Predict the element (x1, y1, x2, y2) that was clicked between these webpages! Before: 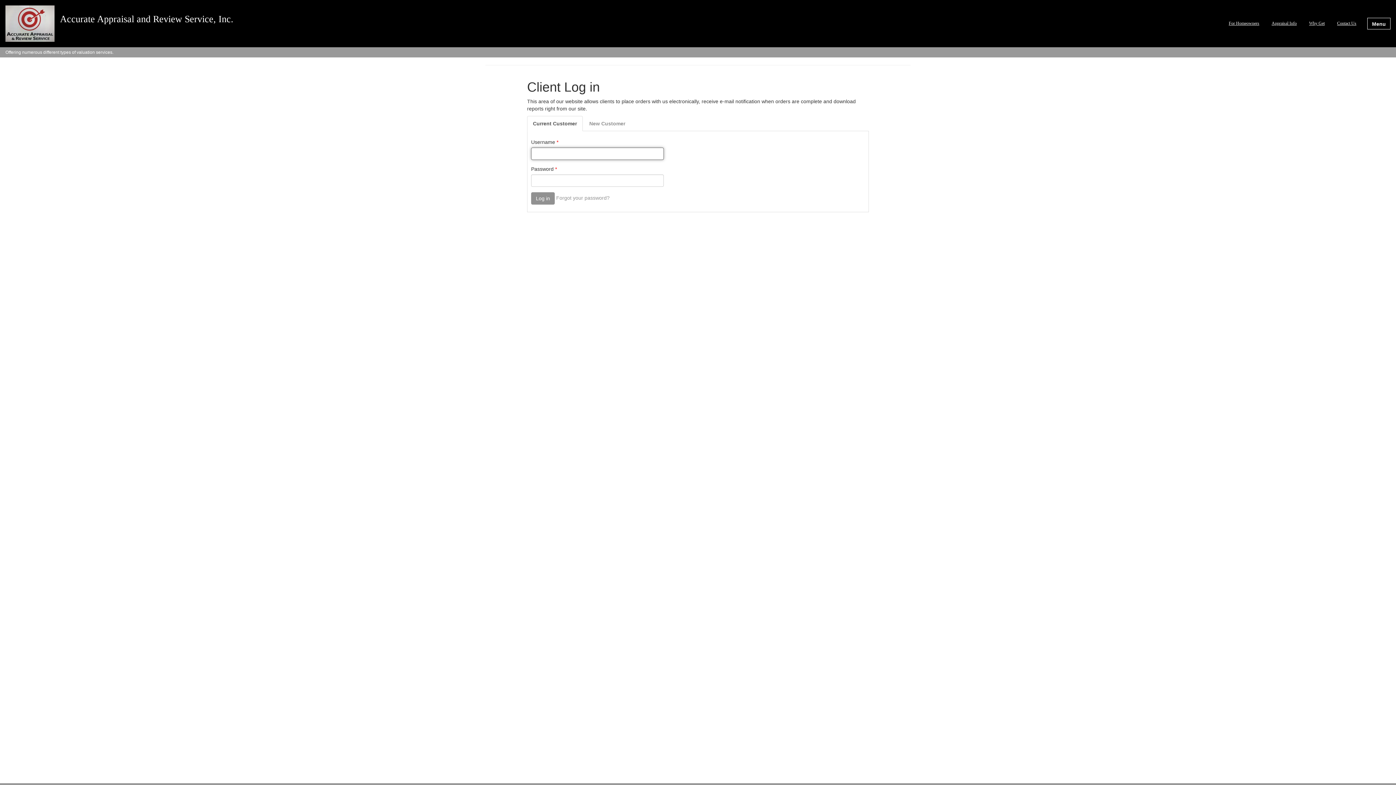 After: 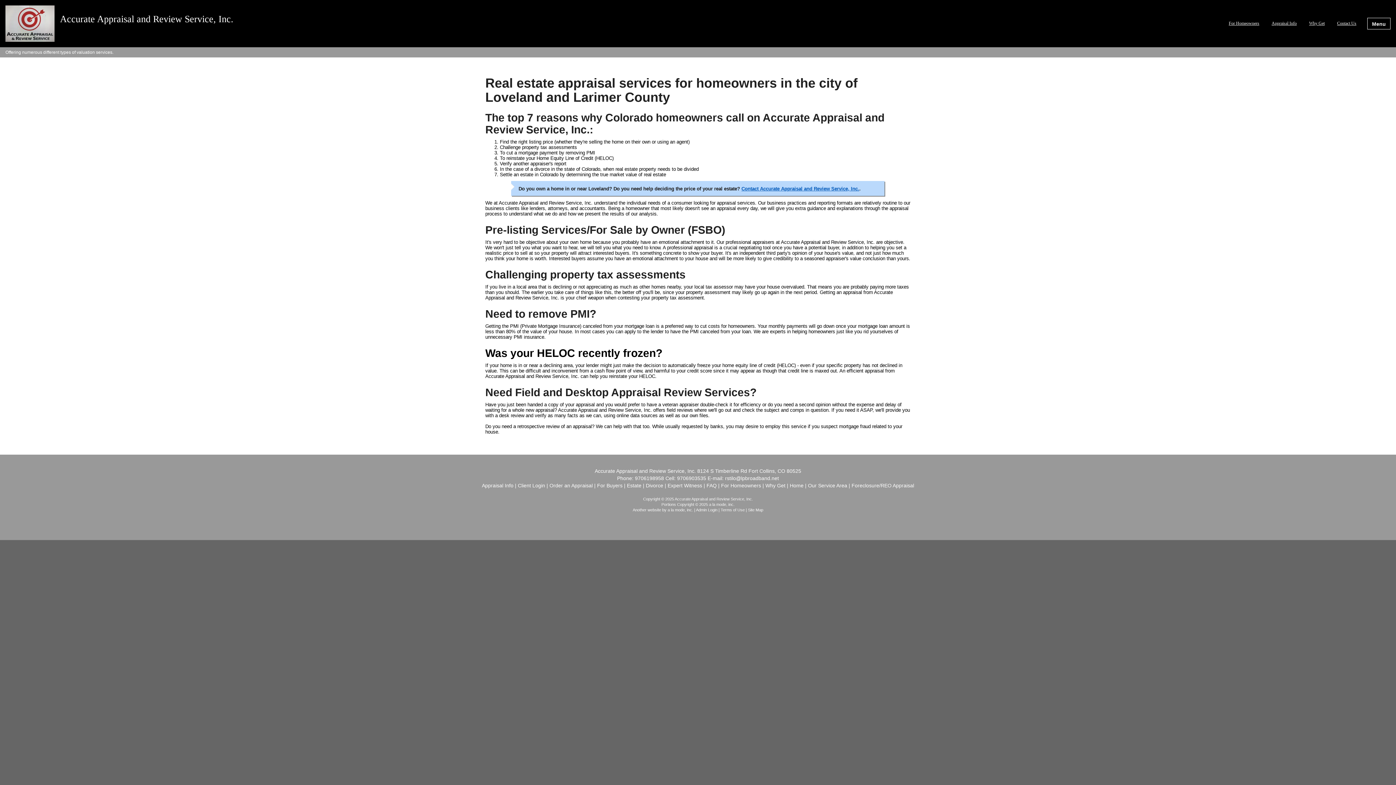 Action: bbox: (1223, 15, 1265, 31) label: For Homeowners